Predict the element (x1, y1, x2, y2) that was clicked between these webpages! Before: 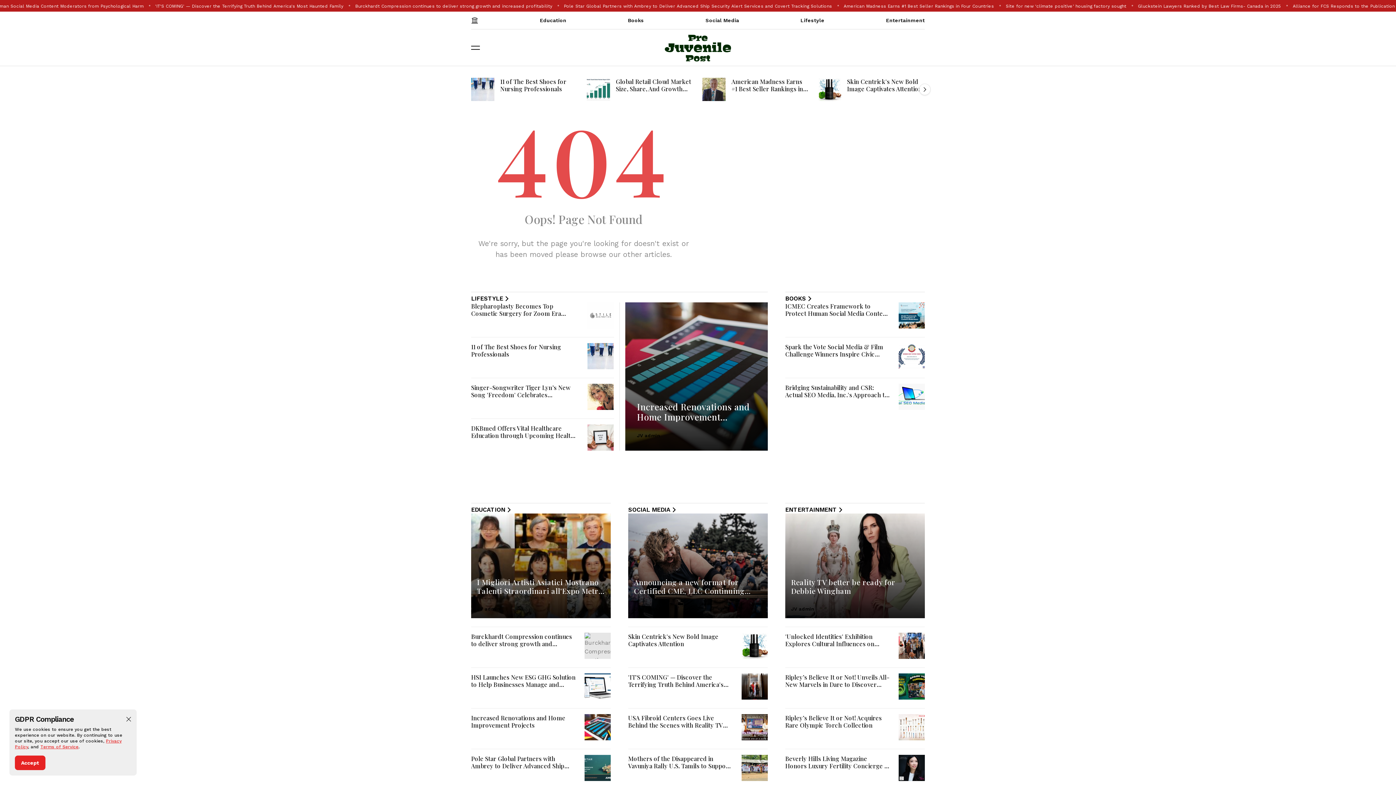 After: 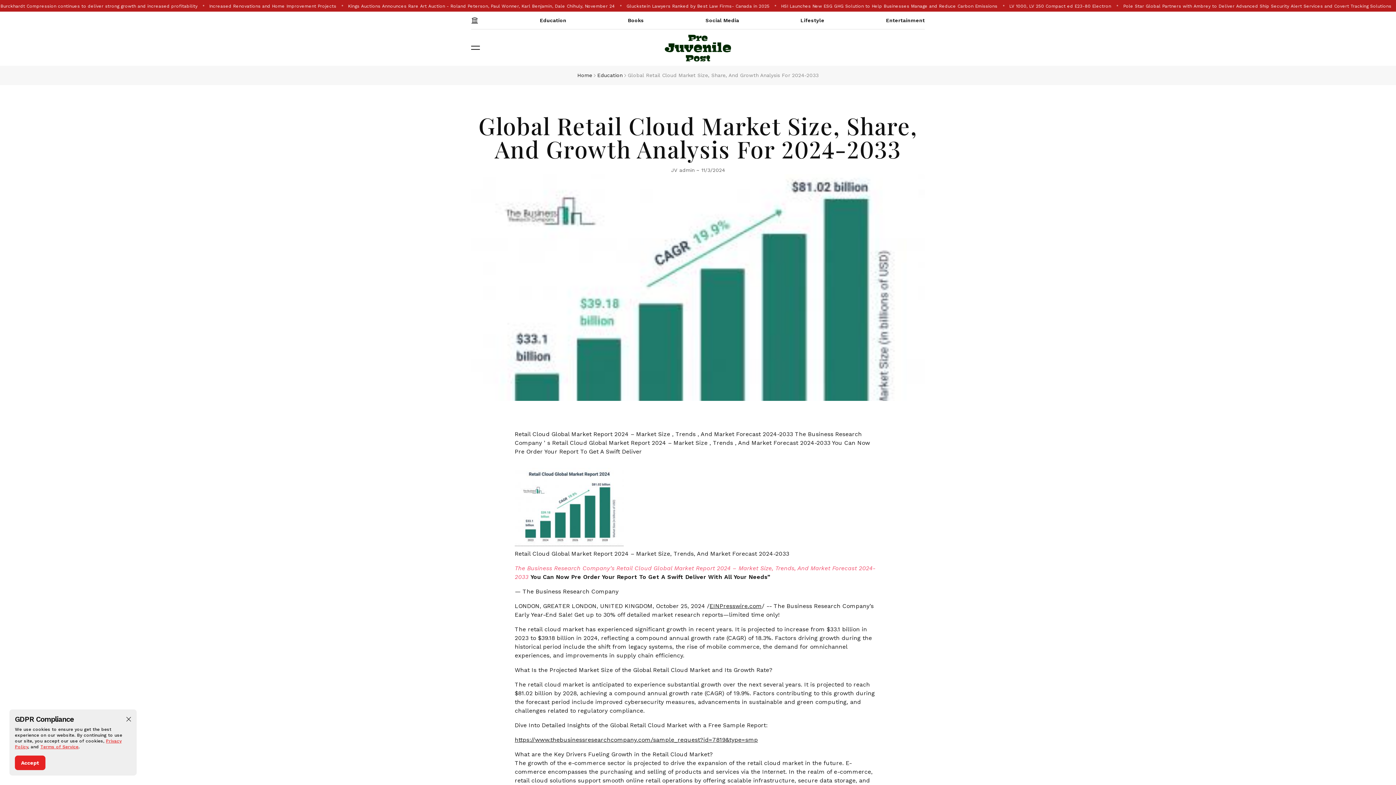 Action: bbox: (586, 77, 610, 101)